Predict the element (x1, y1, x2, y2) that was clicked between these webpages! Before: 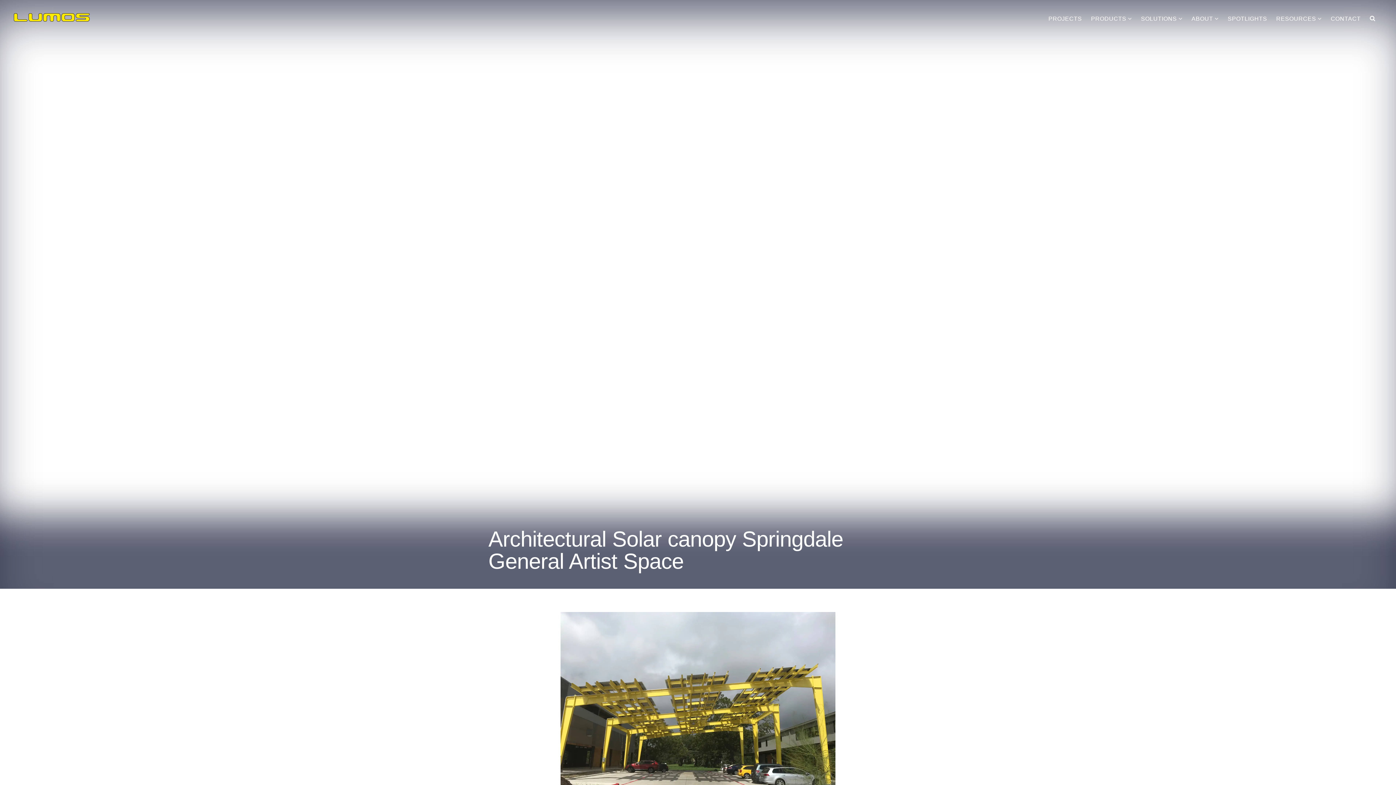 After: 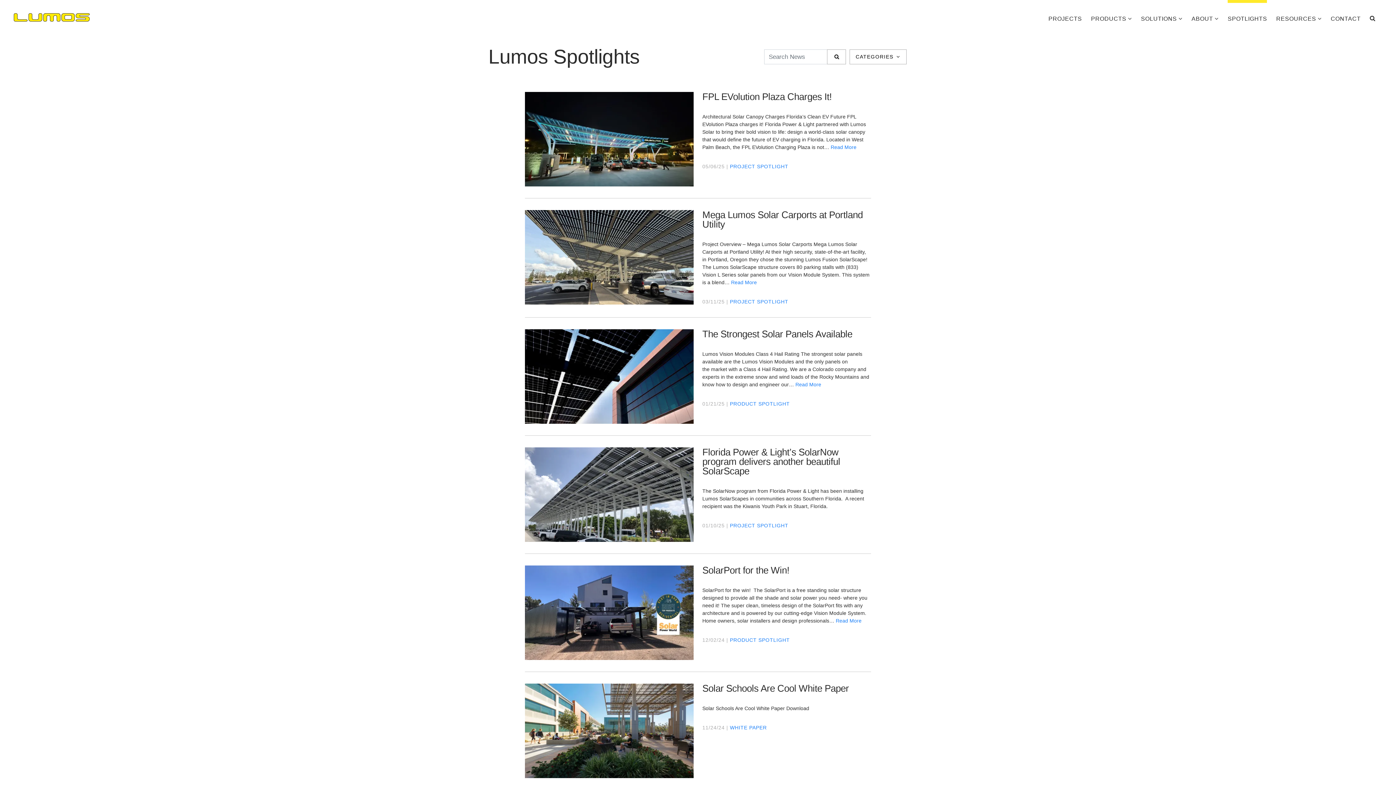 Action: label: SPOTLIGHTS bbox: (1228, 0, 1267, 27)